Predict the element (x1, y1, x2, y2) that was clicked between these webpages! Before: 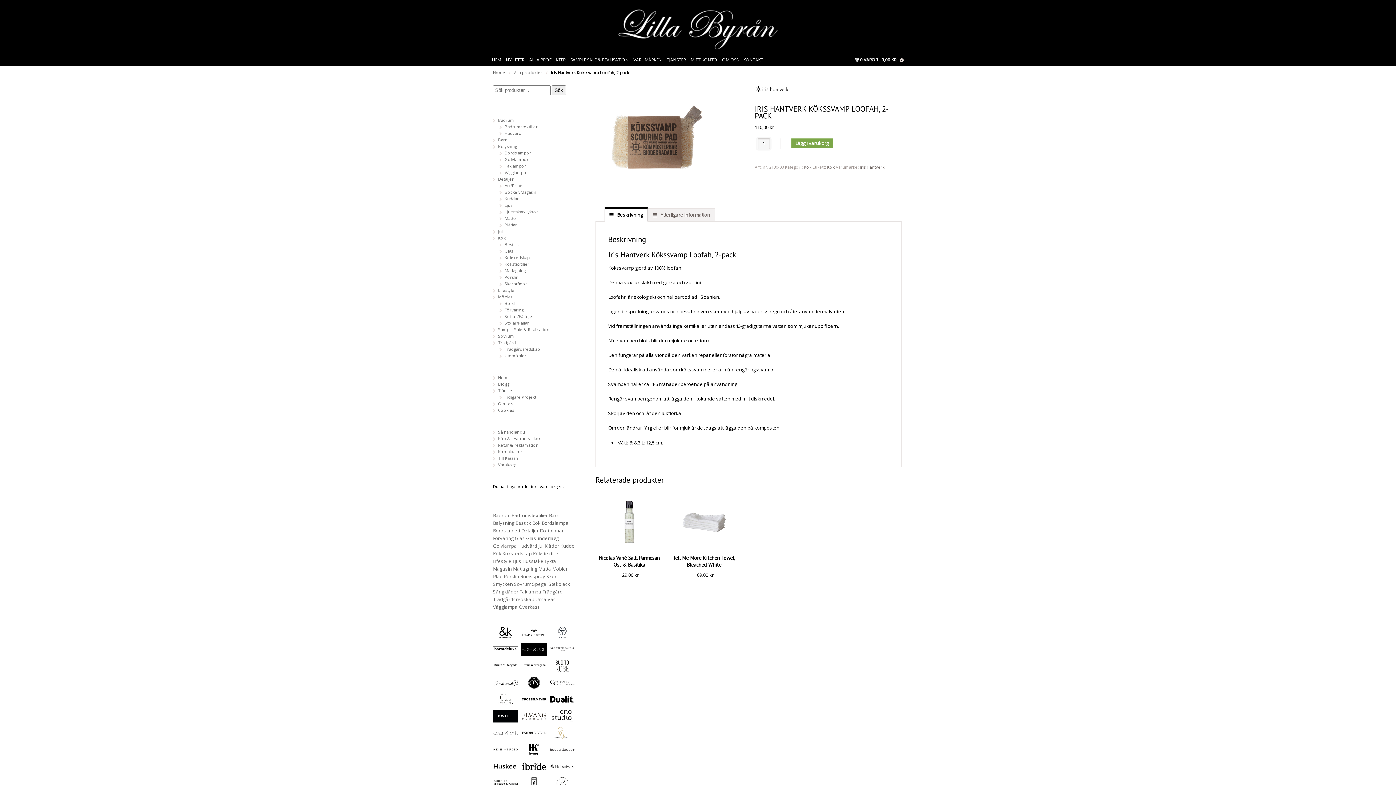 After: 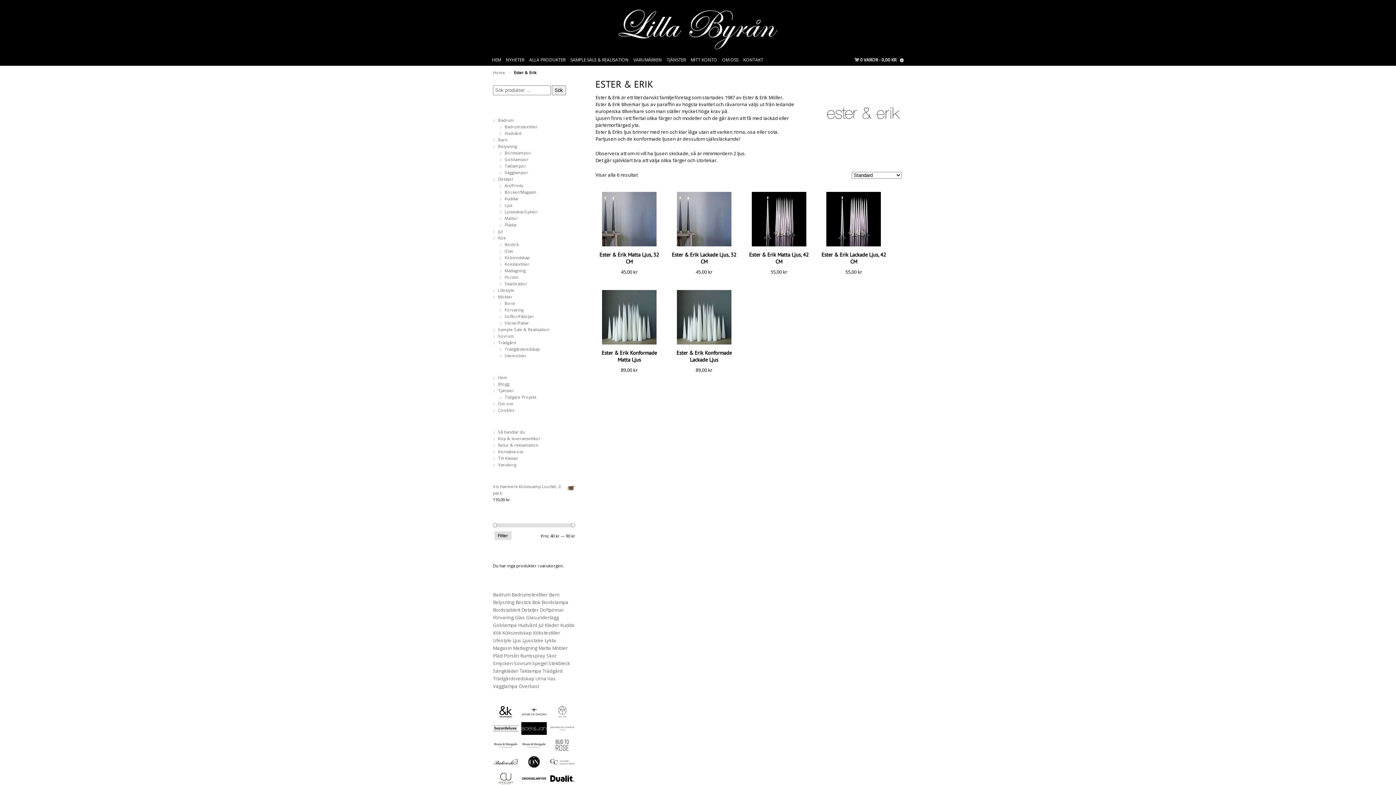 Action: bbox: (493, 733, 518, 738)